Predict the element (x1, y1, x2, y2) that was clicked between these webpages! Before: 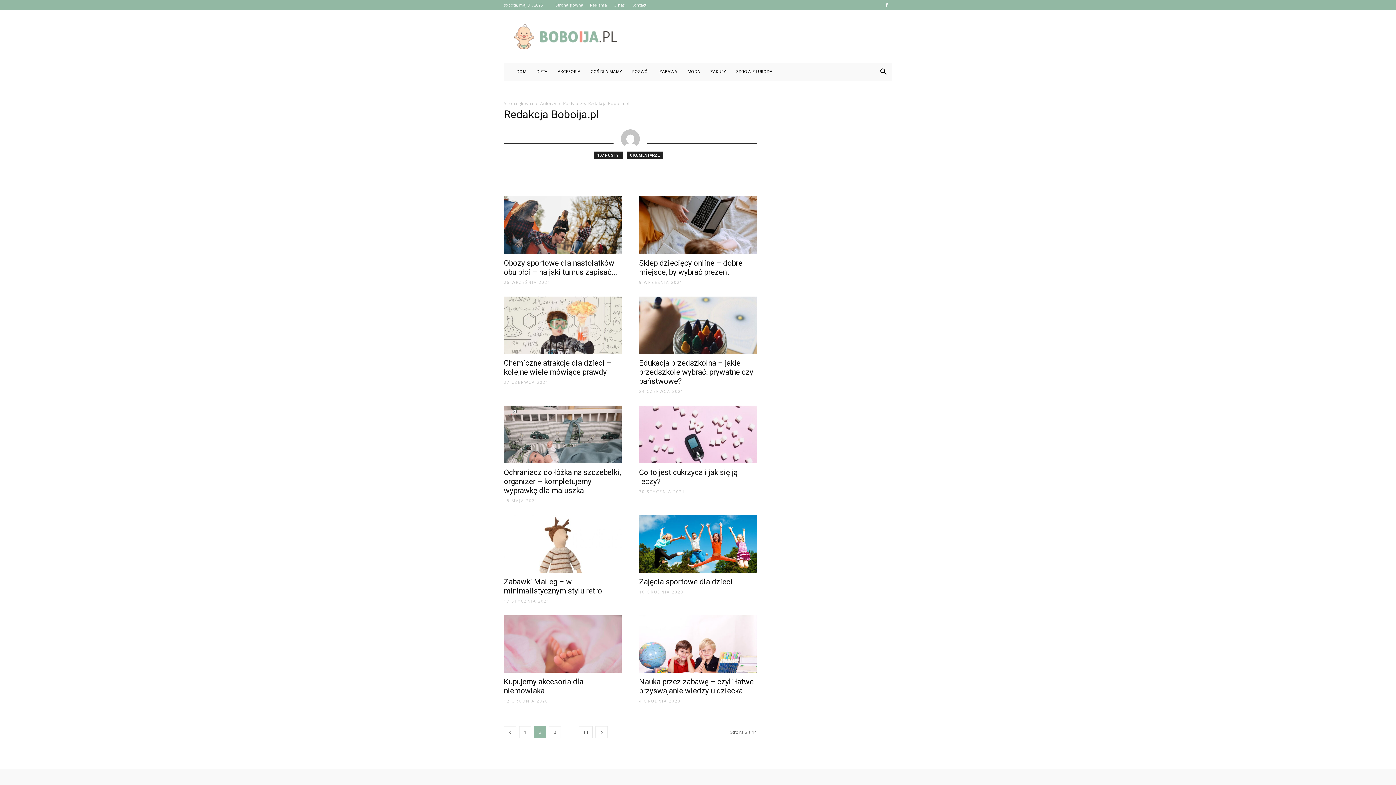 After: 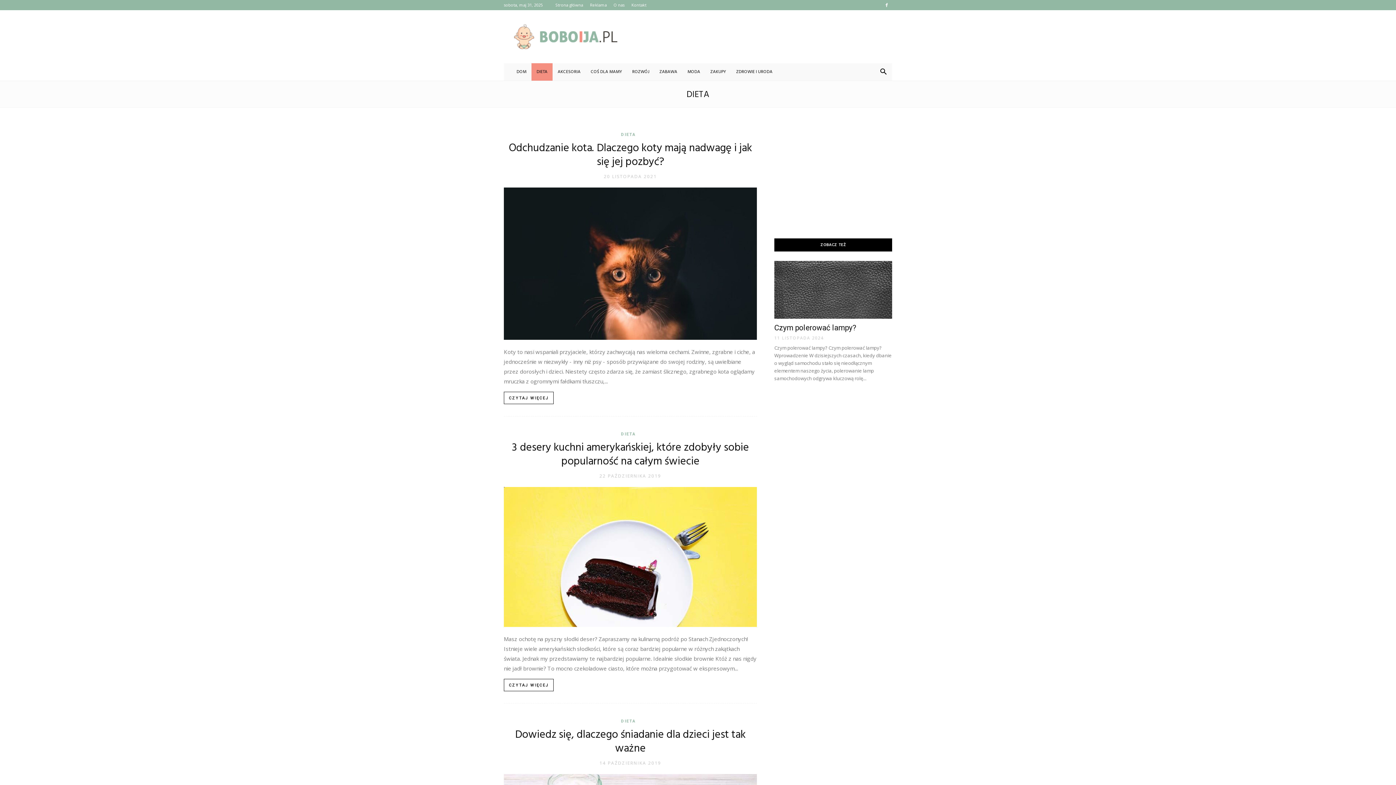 Action: label: DIETA bbox: (531, 63, 552, 80)